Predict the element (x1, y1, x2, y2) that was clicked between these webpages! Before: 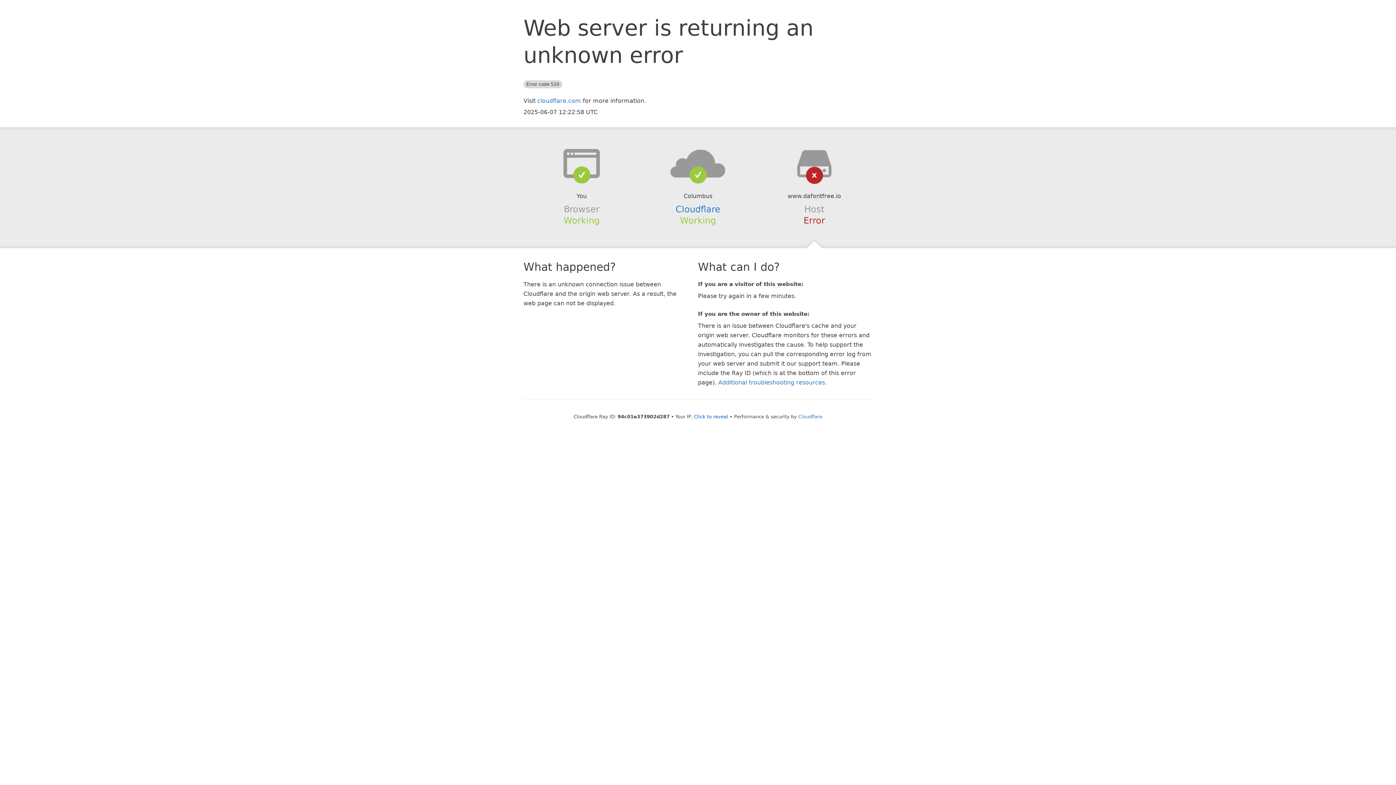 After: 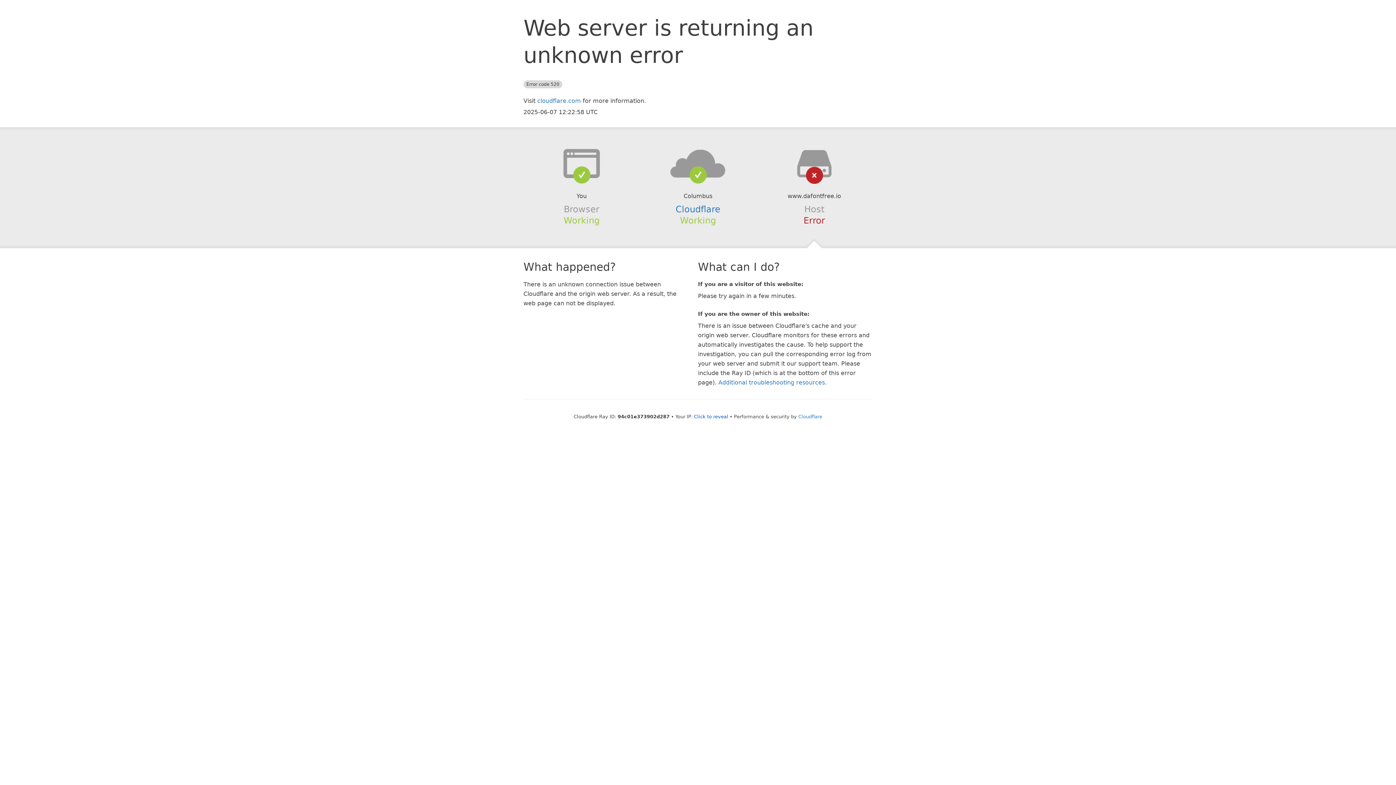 Action: bbox: (639, 148, 756, 178)